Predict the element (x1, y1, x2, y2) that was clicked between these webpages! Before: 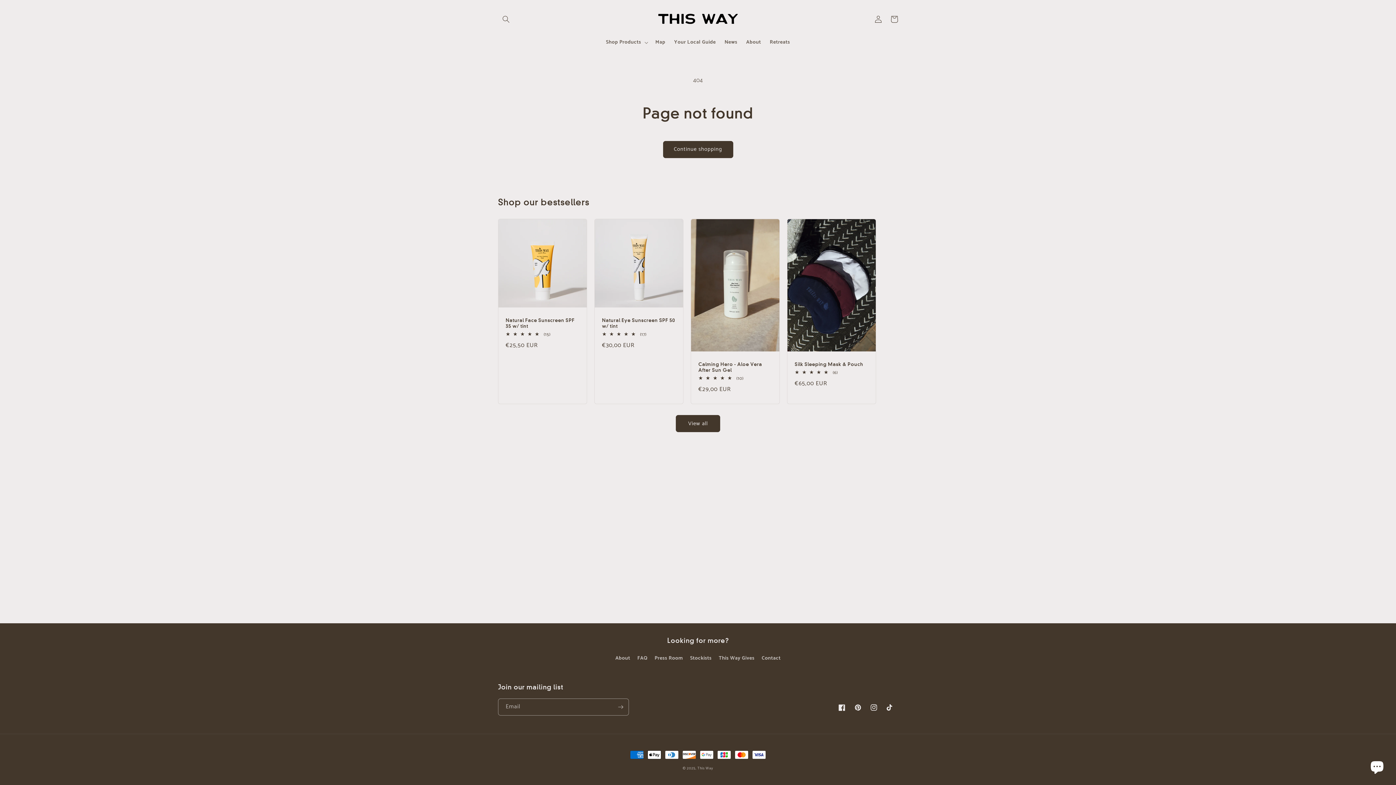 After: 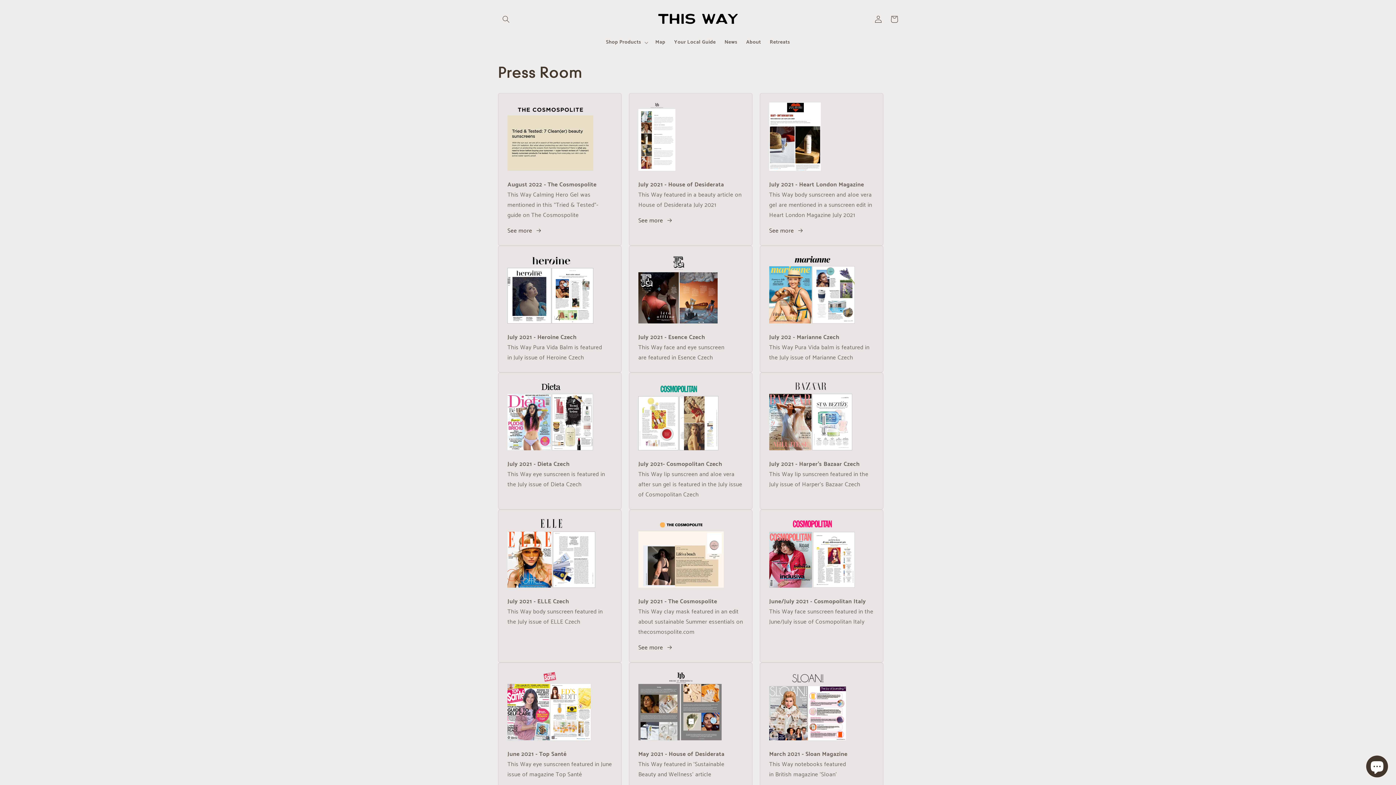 Action: bbox: (654, 652, 683, 665) label: Press Room